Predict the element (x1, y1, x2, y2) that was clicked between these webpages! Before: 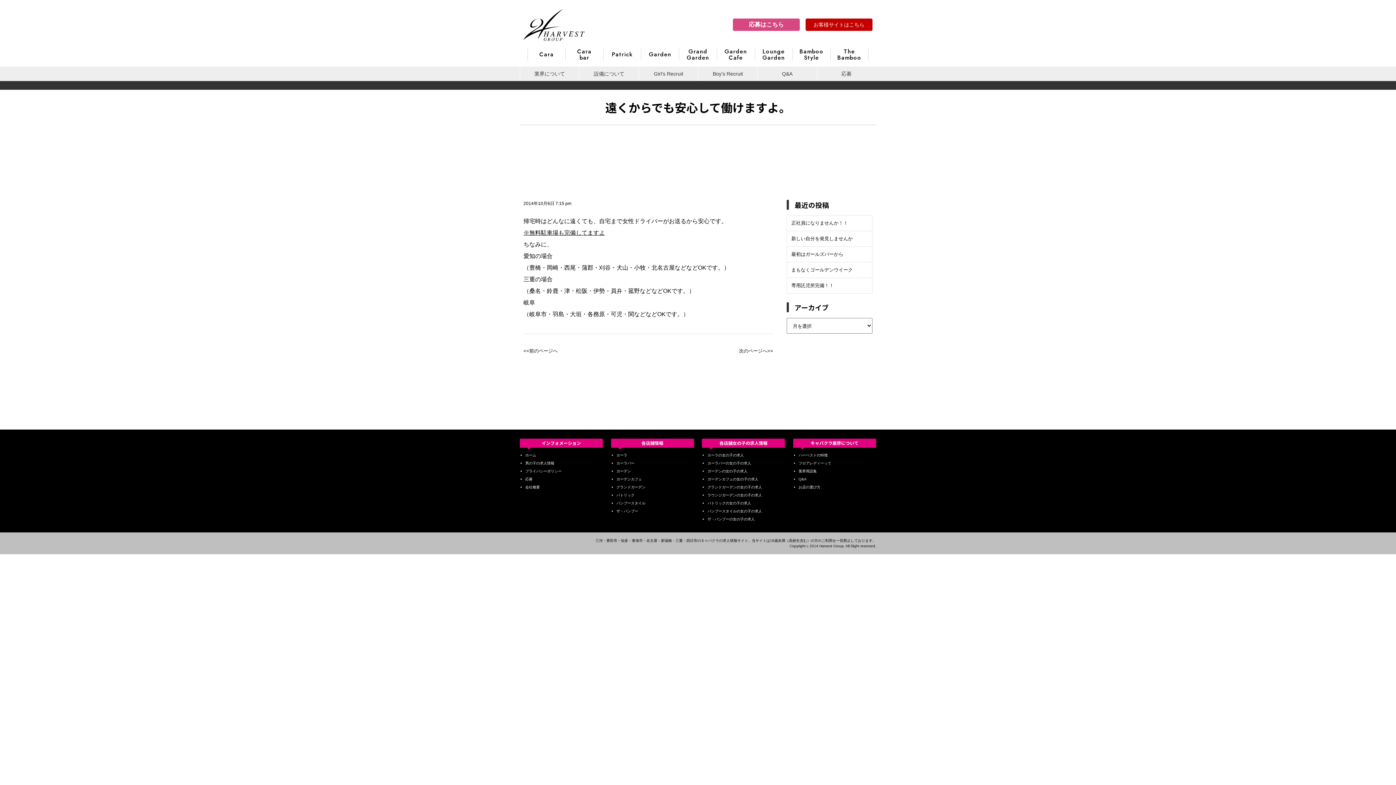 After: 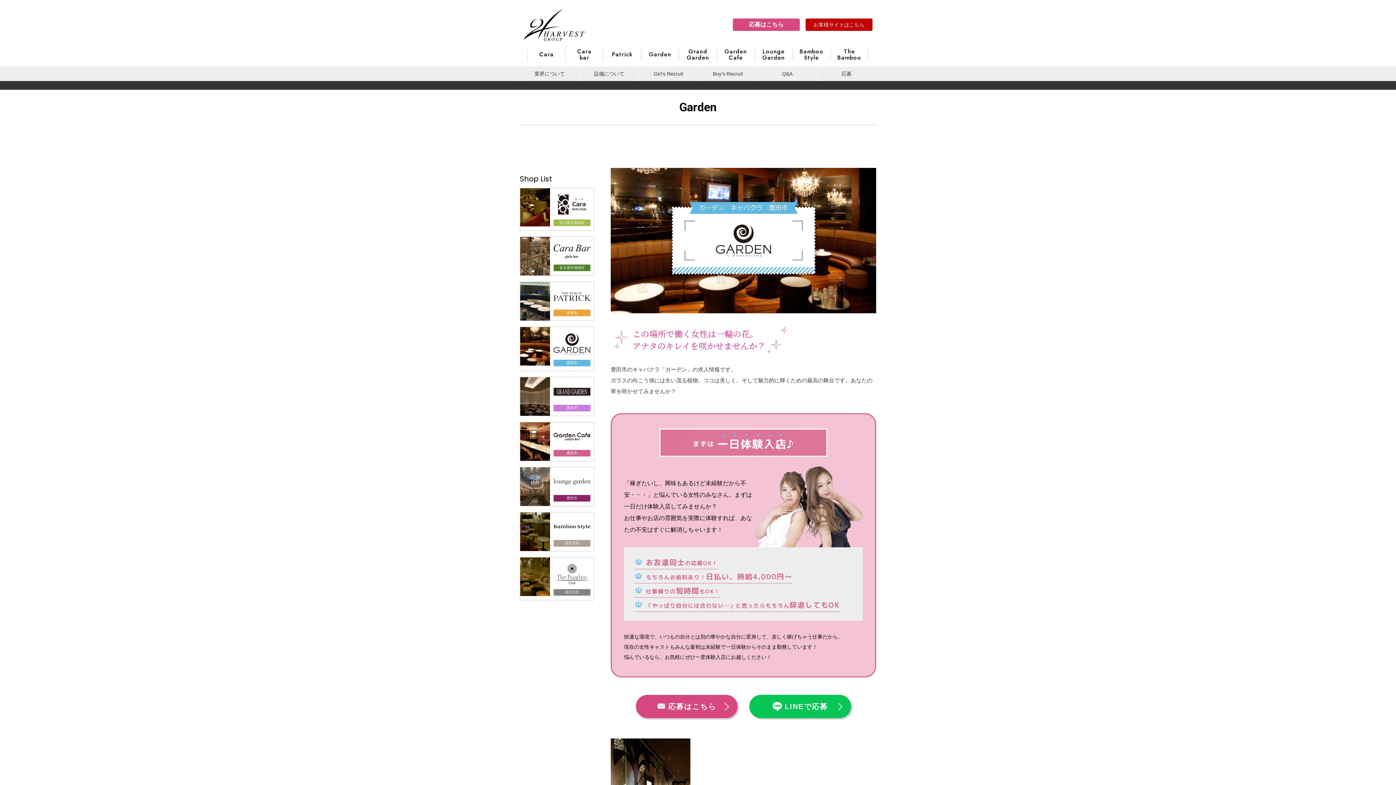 Action: bbox: (707, 469, 747, 473) label: ガーデンの女の子の求人